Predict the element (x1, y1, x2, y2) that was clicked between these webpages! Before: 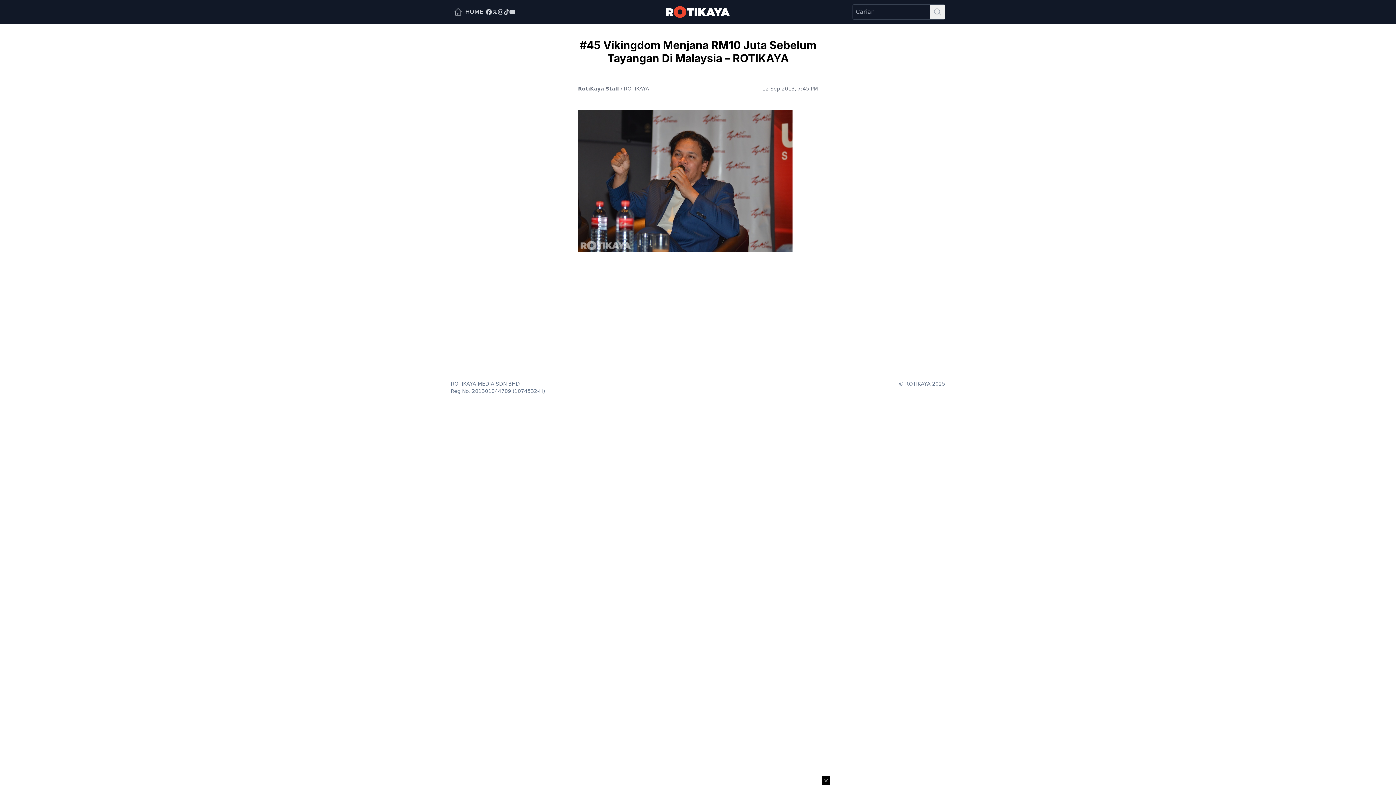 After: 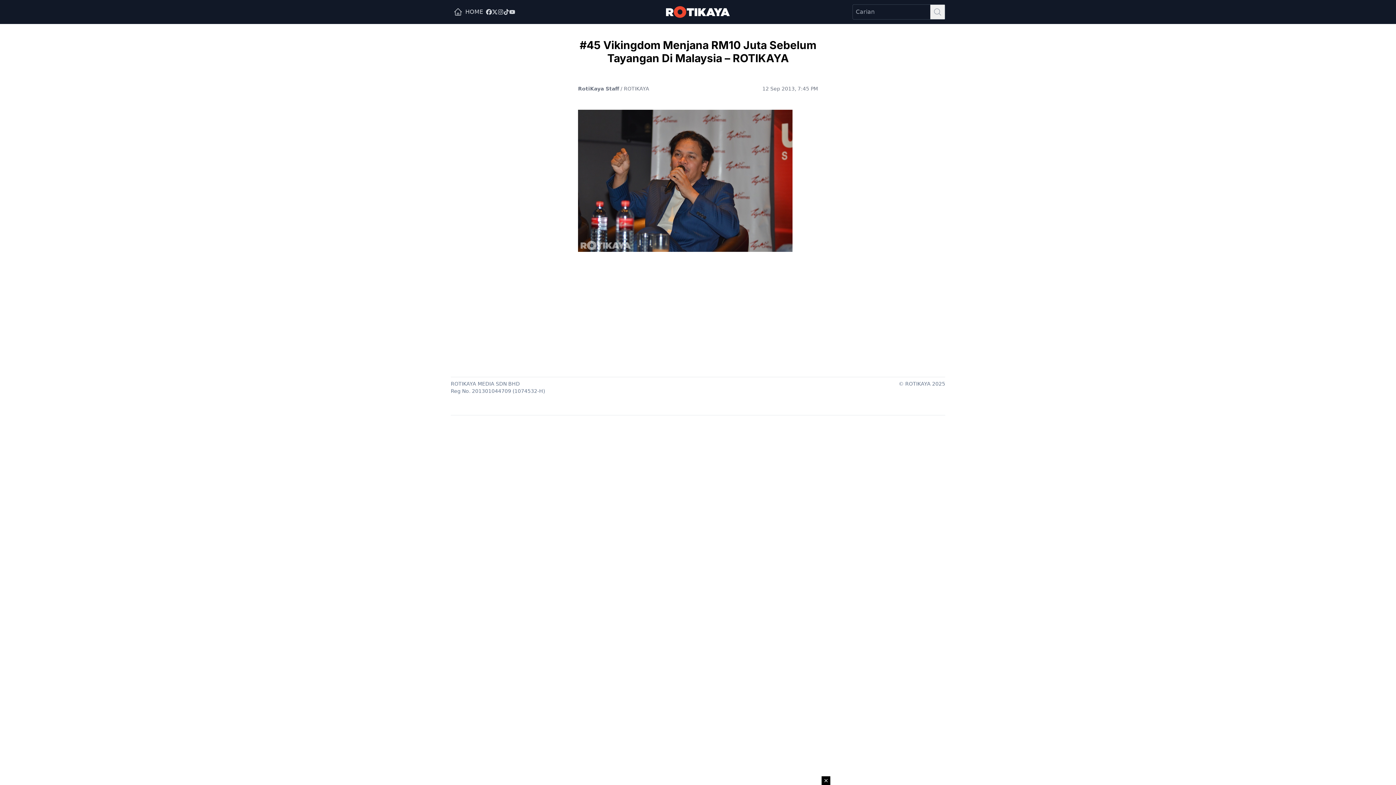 Action: bbox: (492, 9, 497, 14)